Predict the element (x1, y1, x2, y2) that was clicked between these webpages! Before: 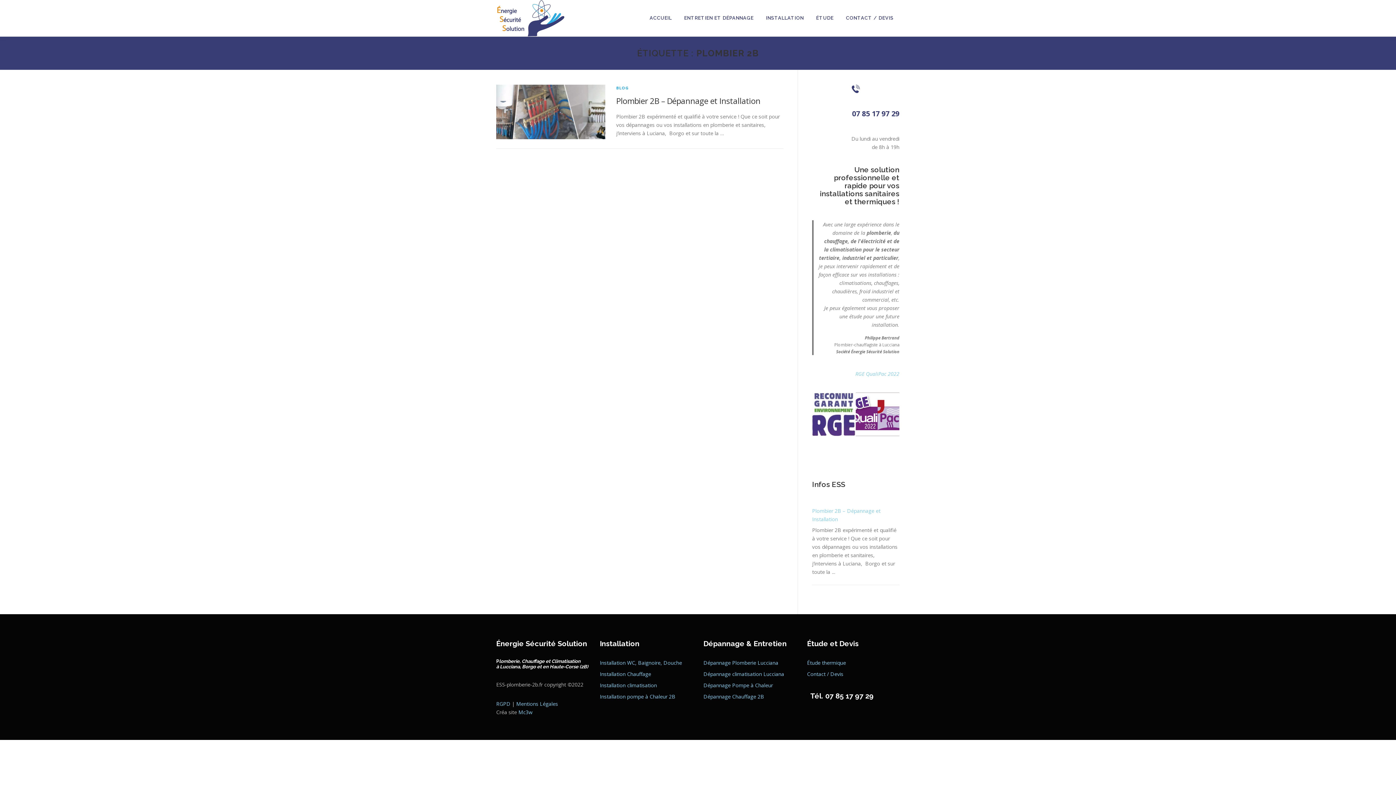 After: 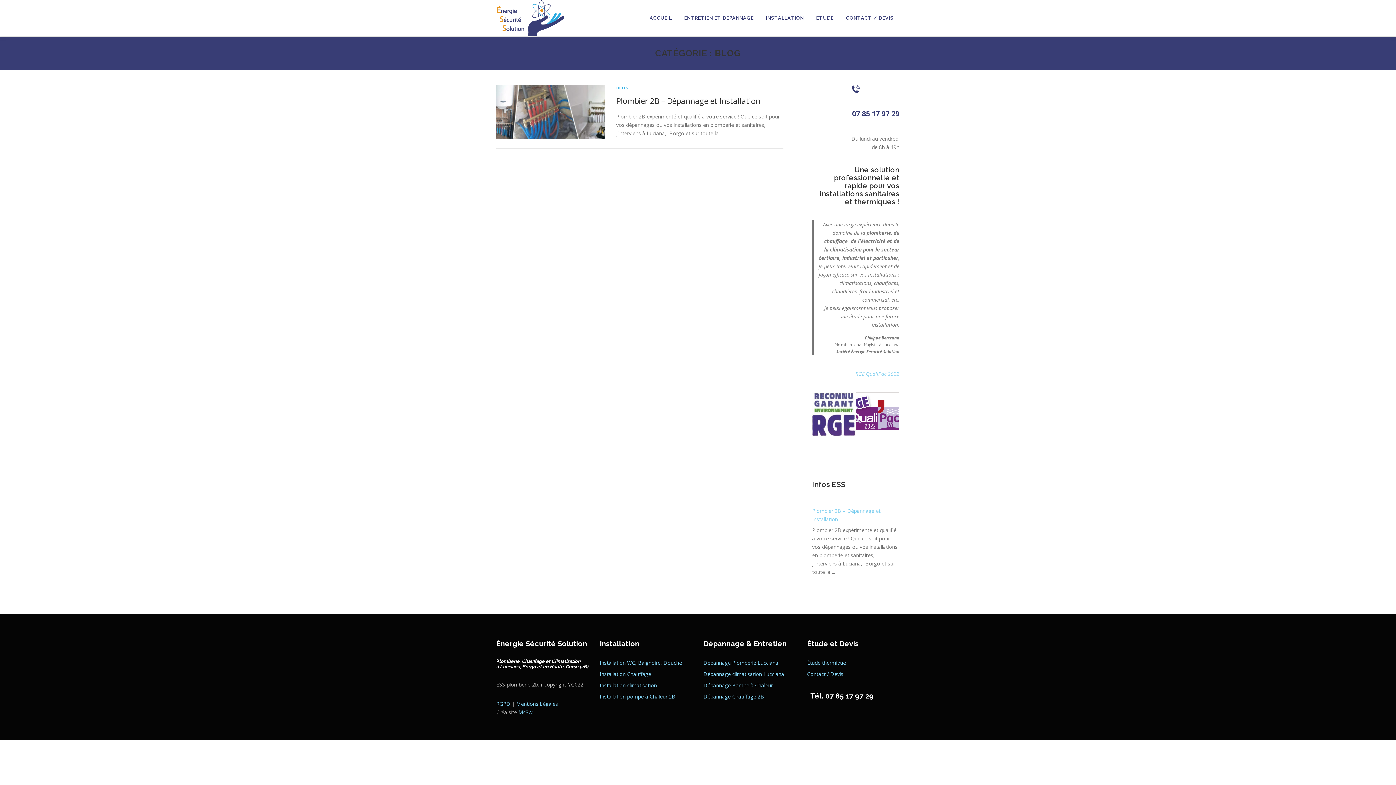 Action: bbox: (616, 85, 629, 90) label: BLOG